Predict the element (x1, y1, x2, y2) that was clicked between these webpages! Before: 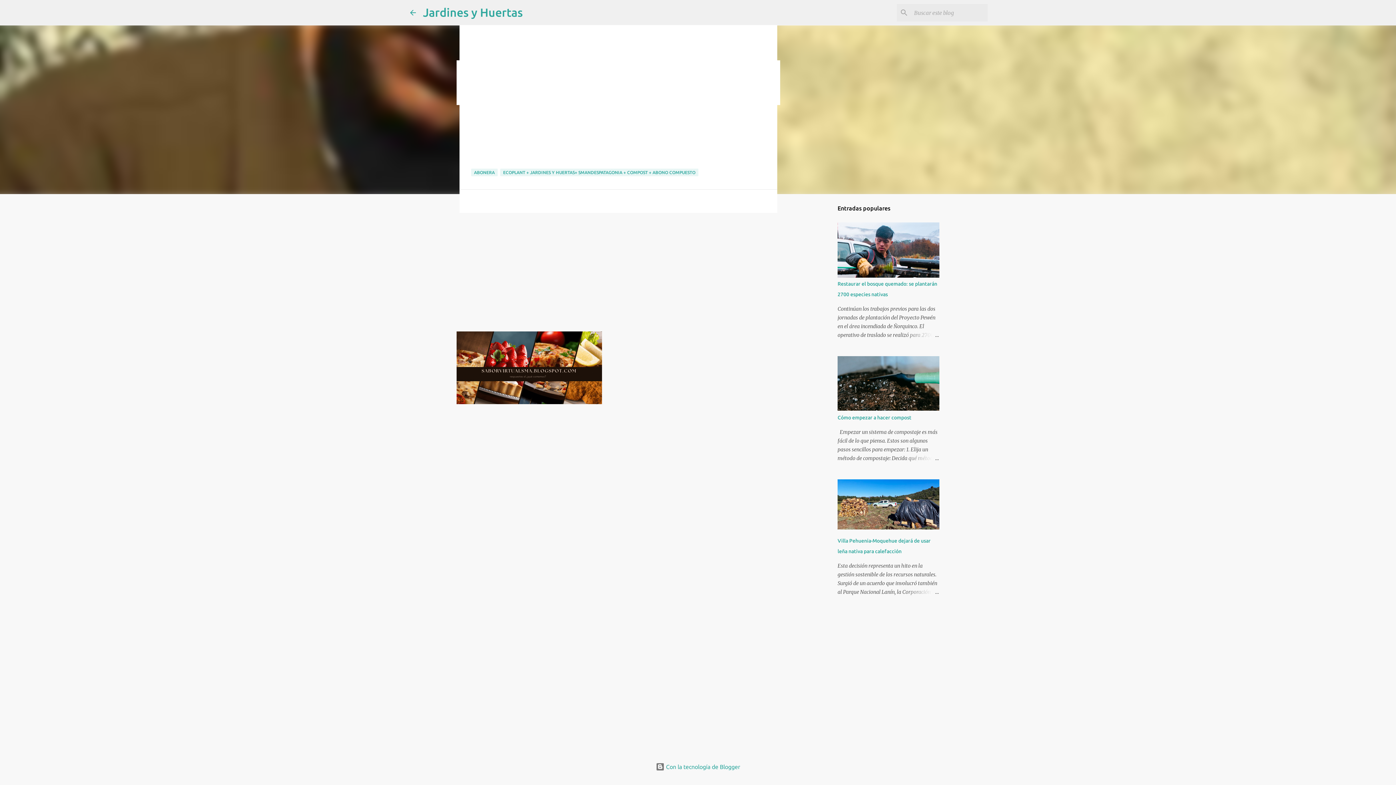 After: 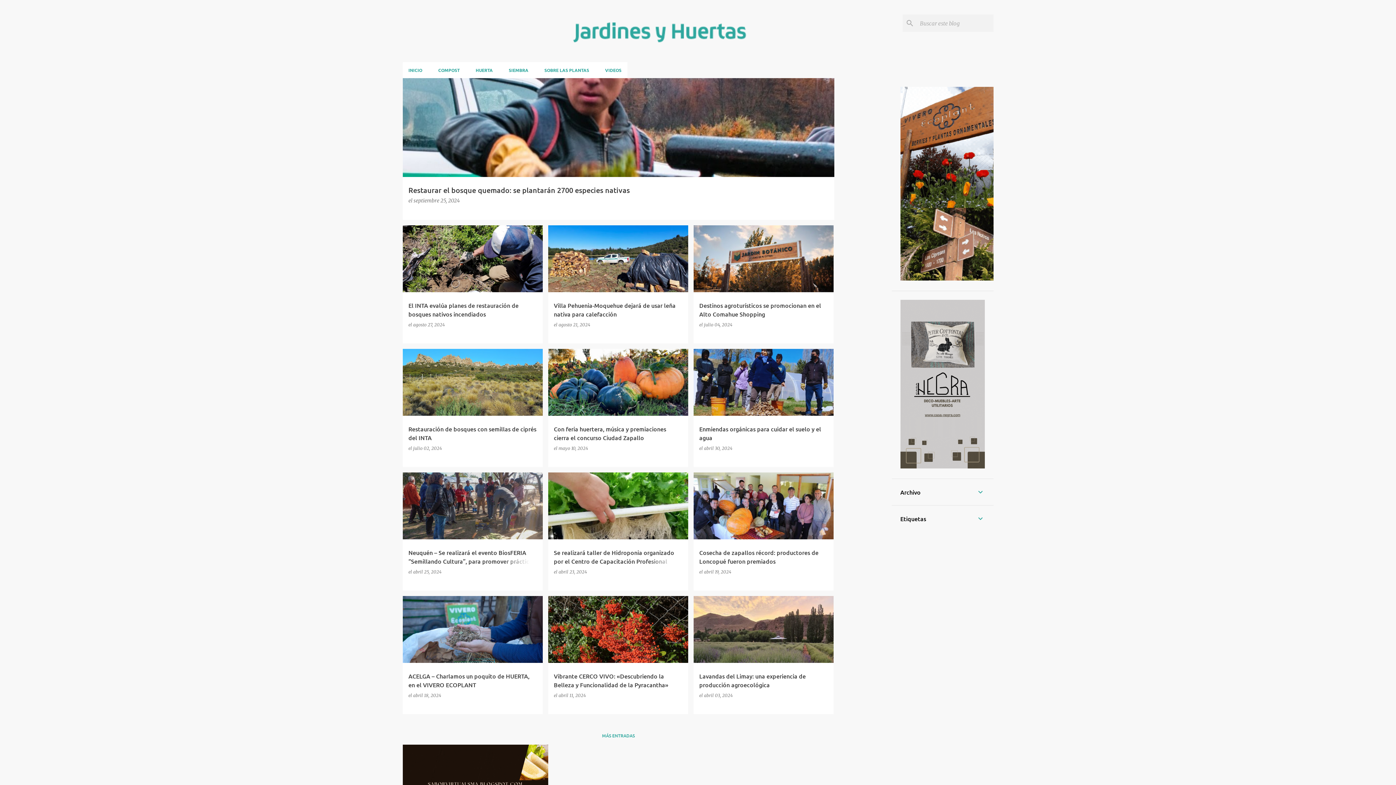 Action: bbox: (423, 5, 523, 18) label: Jardines y Huertas